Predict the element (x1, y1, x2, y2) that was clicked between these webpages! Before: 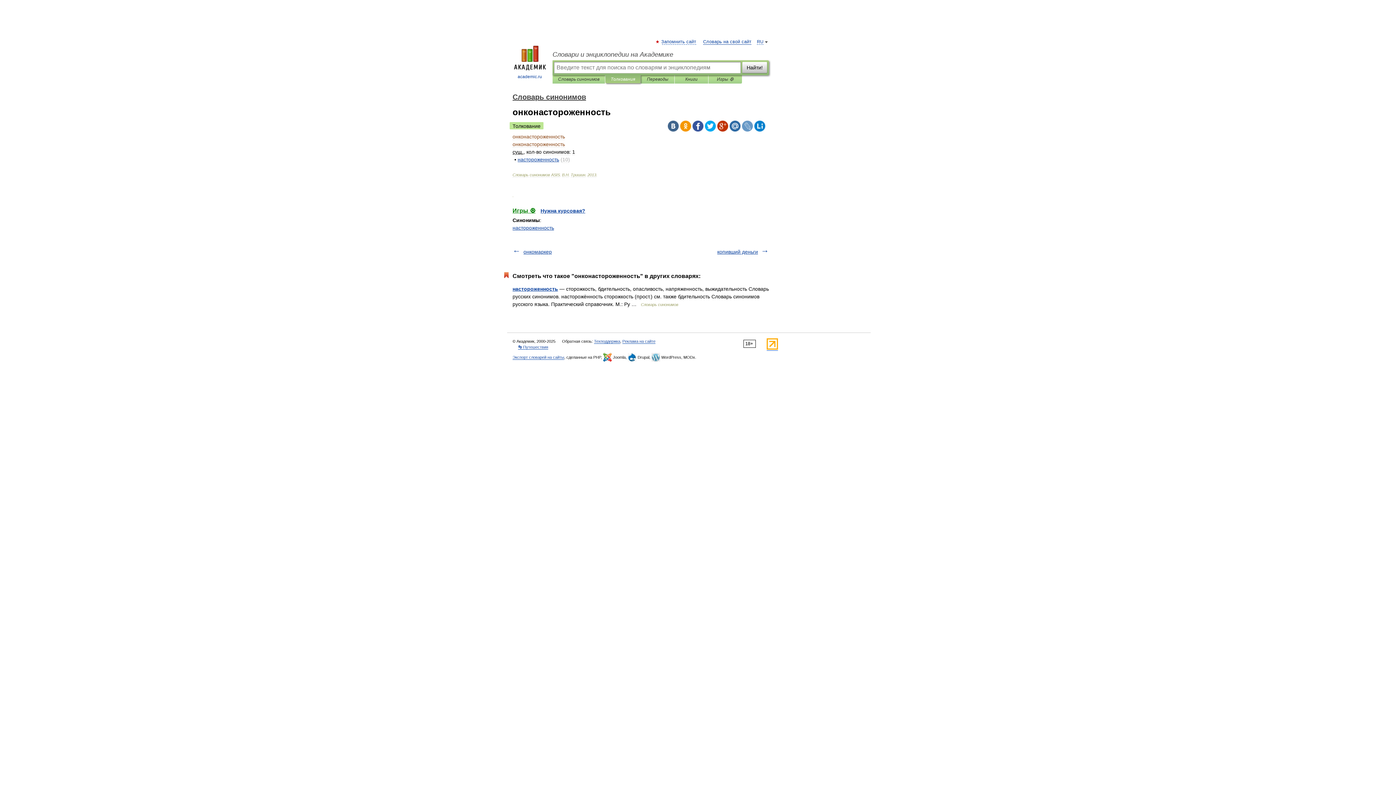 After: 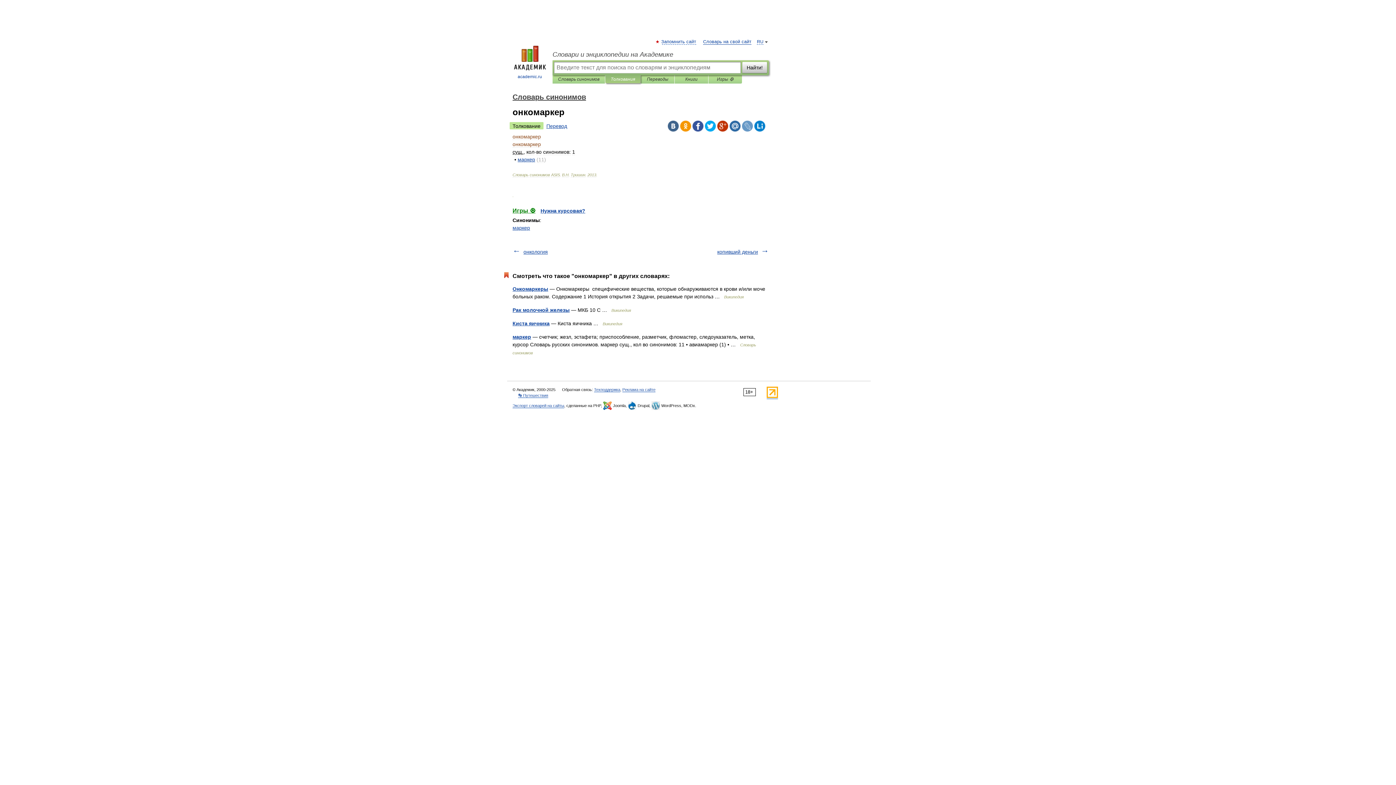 Action: bbox: (523, 249, 552, 254) label: онкомаркер